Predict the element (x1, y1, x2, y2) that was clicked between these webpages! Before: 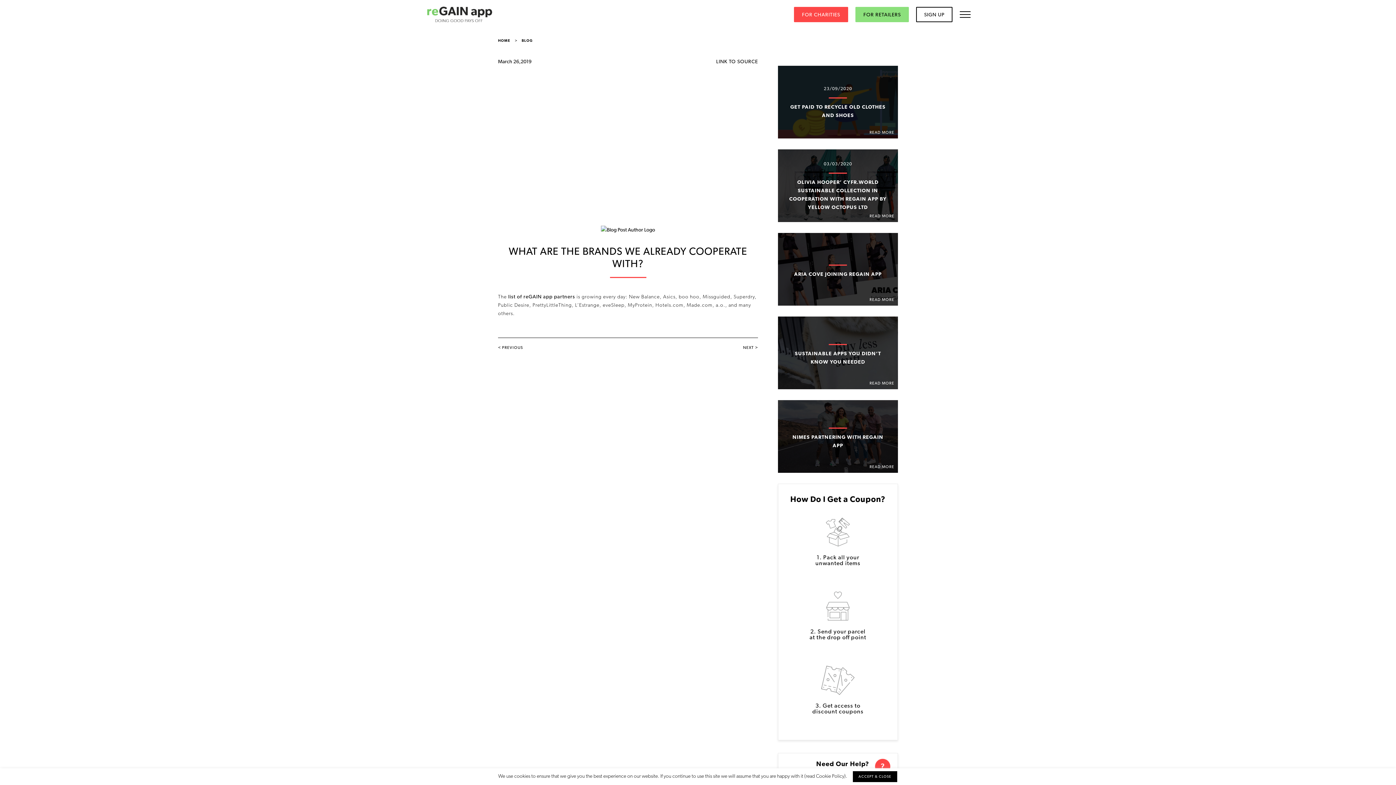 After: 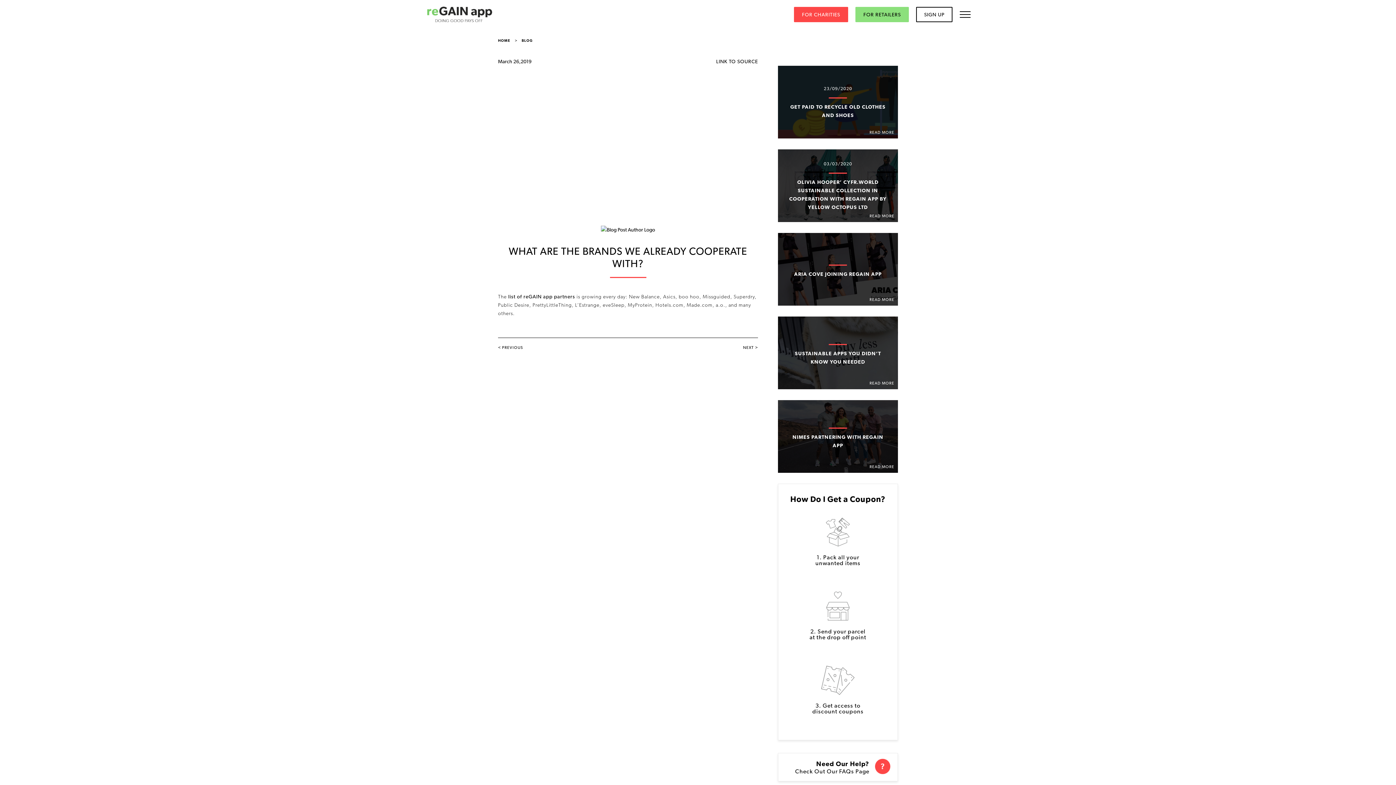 Action: label: ACCEPT & CLOSE bbox: (852, 770, 898, 783)